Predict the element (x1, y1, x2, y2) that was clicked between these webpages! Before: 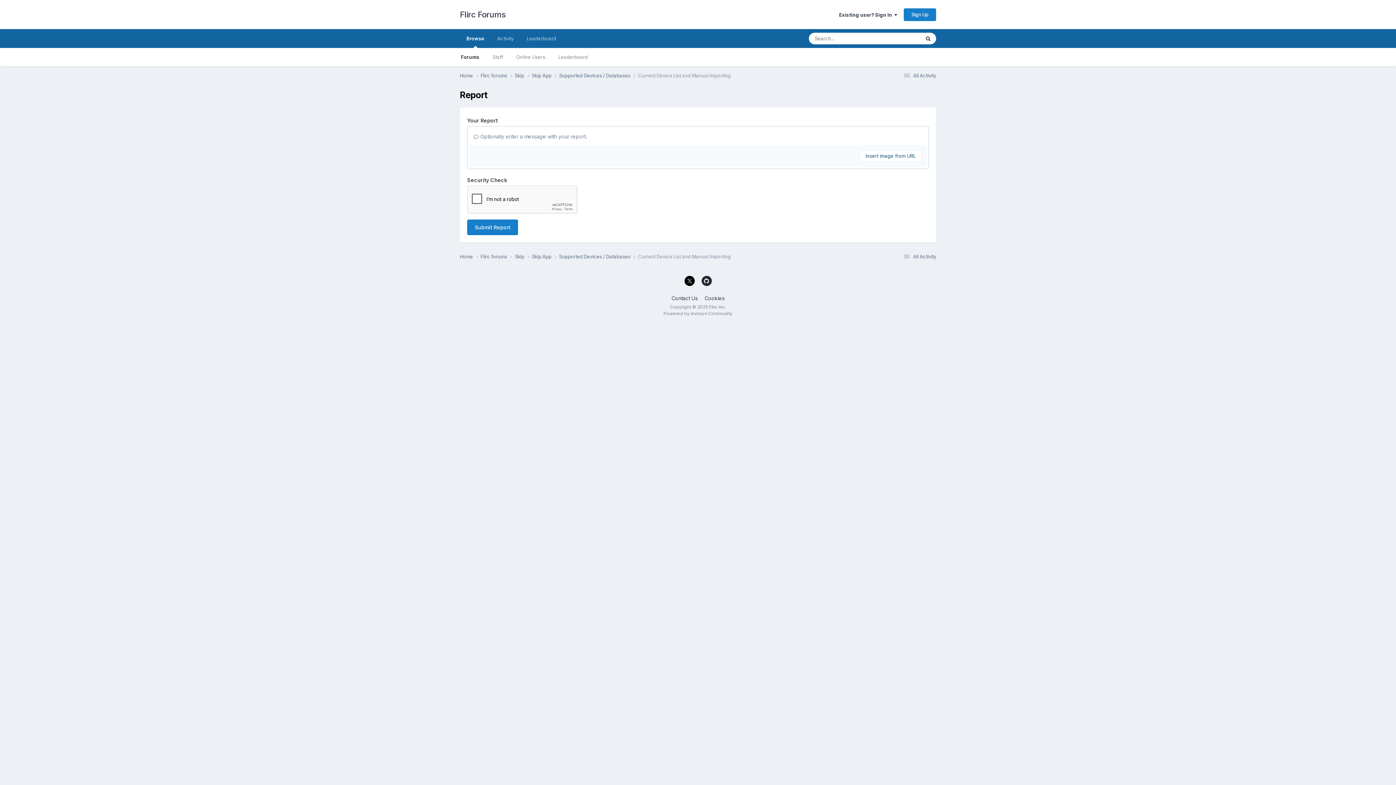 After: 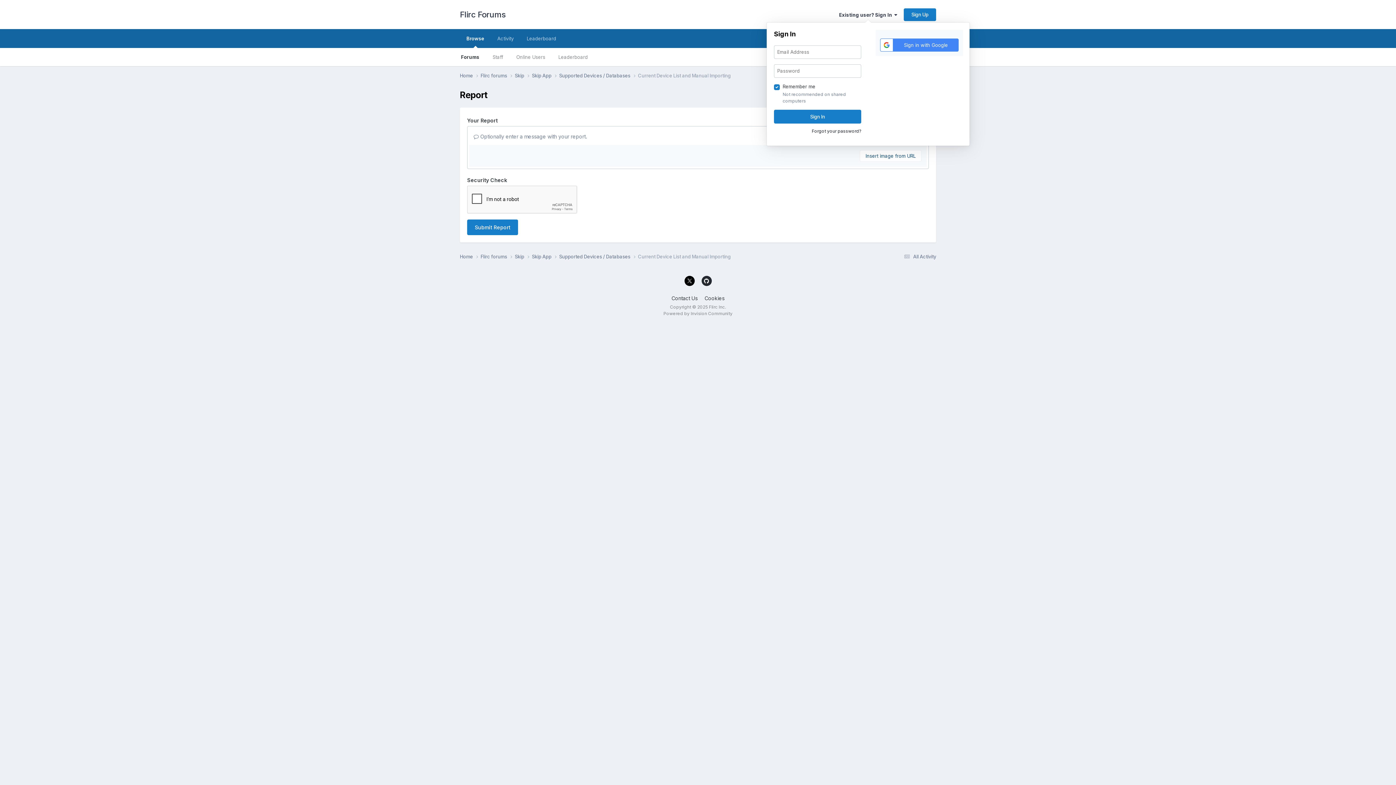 Action: label: Existing user? Sign In   bbox: (839, 11, 897, 17)